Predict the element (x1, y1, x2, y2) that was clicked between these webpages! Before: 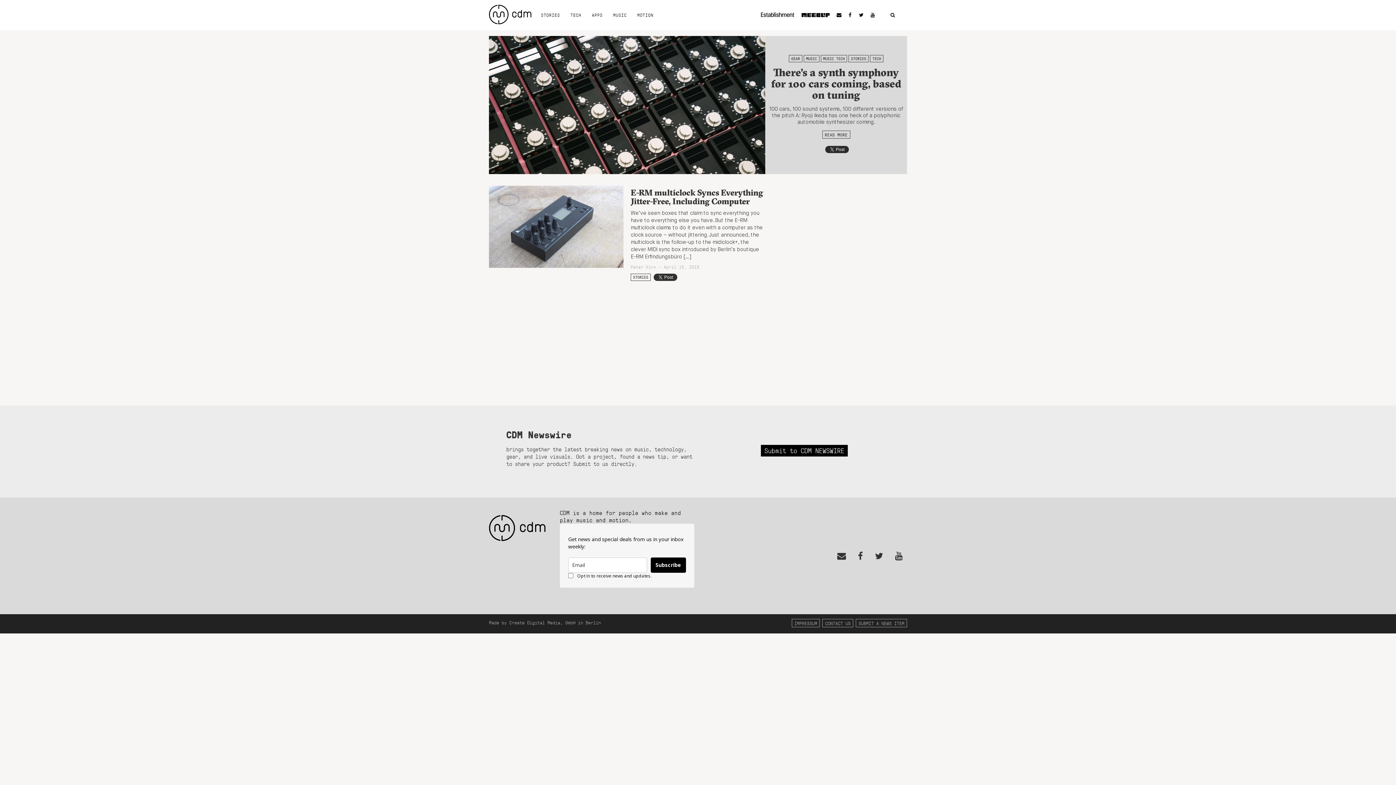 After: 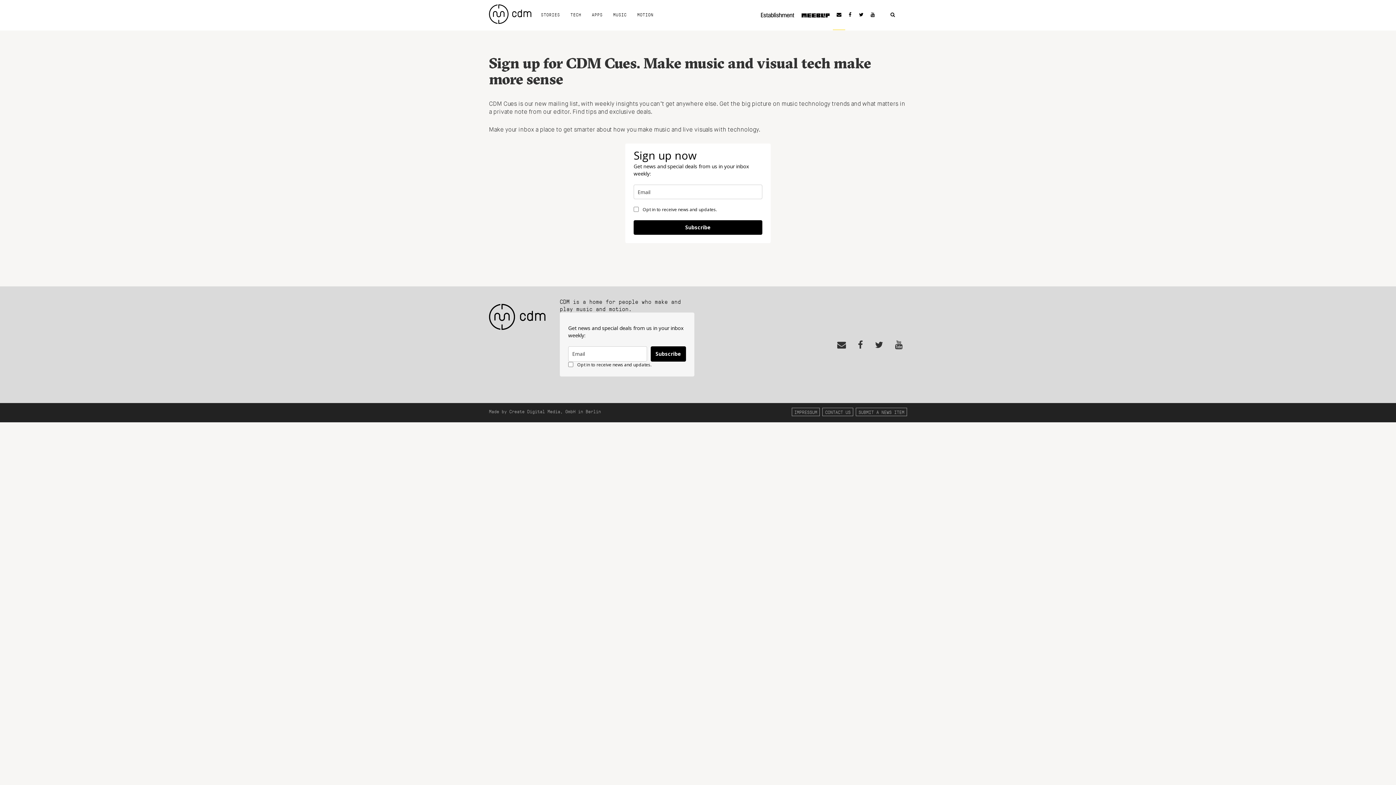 Action: bbox: (833, 1, 845, 29)